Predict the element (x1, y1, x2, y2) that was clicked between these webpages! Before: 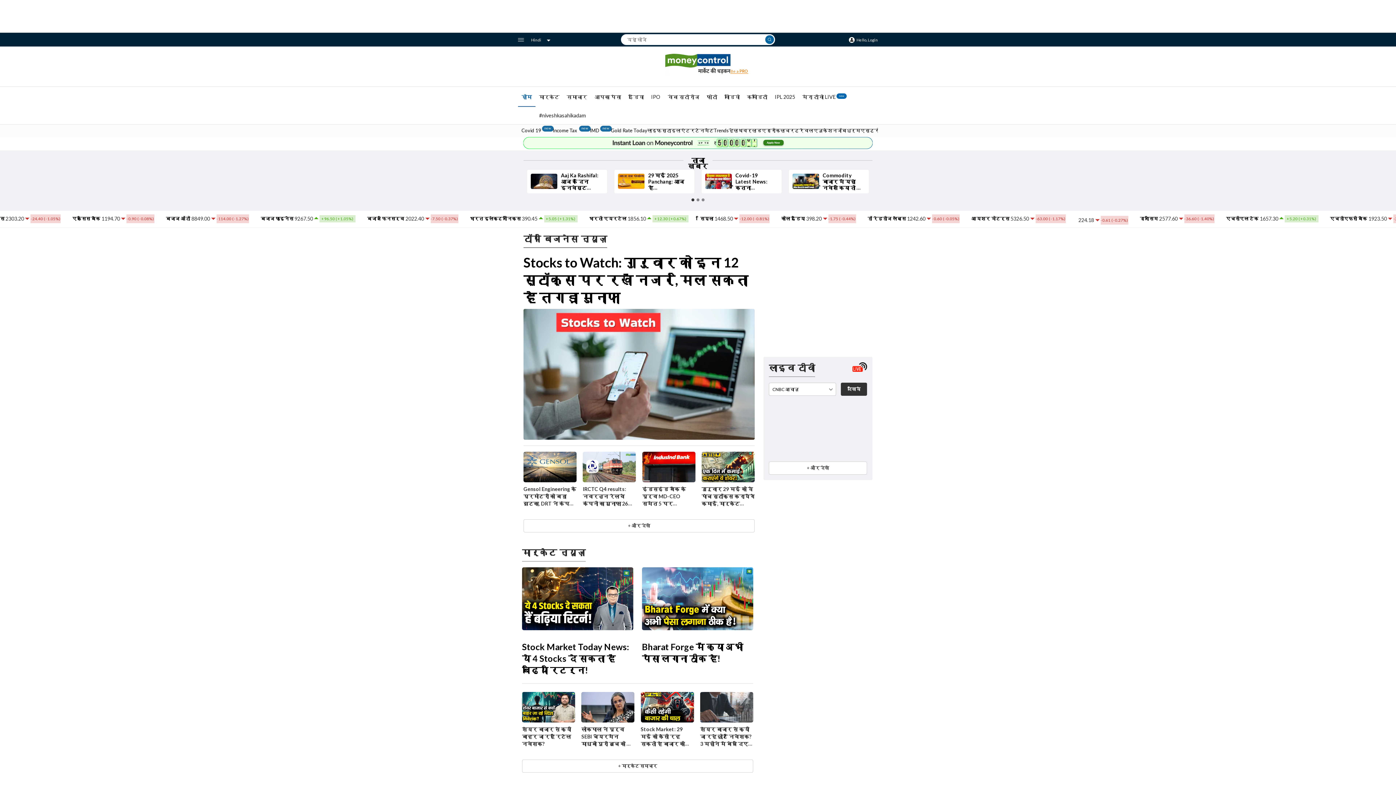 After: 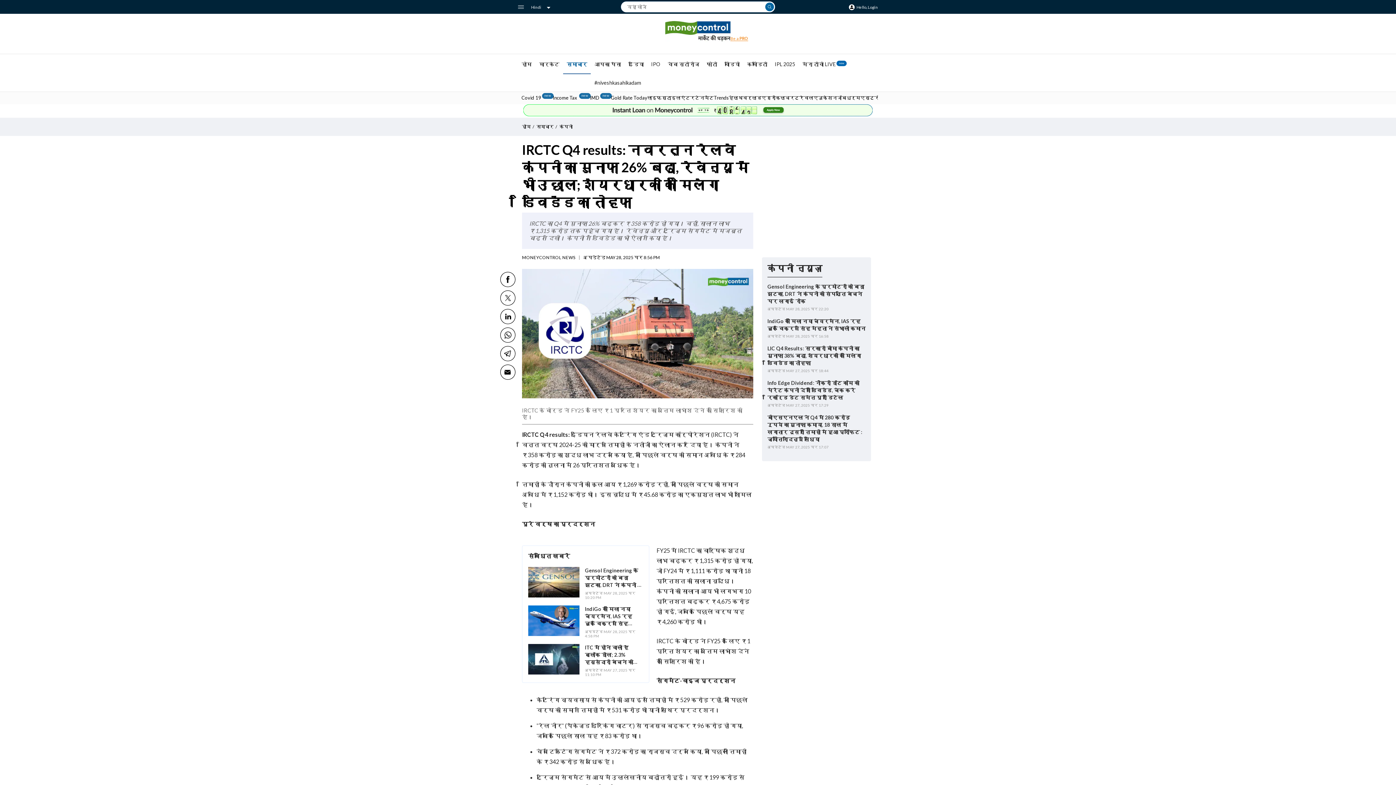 Action: label: IRCTC Q4 results: नवरत्न रेलवे कंपनी का मुनाफा 26% बढ़ा, रेवेन्यू में भी उछाल; शेयरधारकों को मिलेगा डिविडेंड का तोहफा bbox: (583, 485, 636, 507)